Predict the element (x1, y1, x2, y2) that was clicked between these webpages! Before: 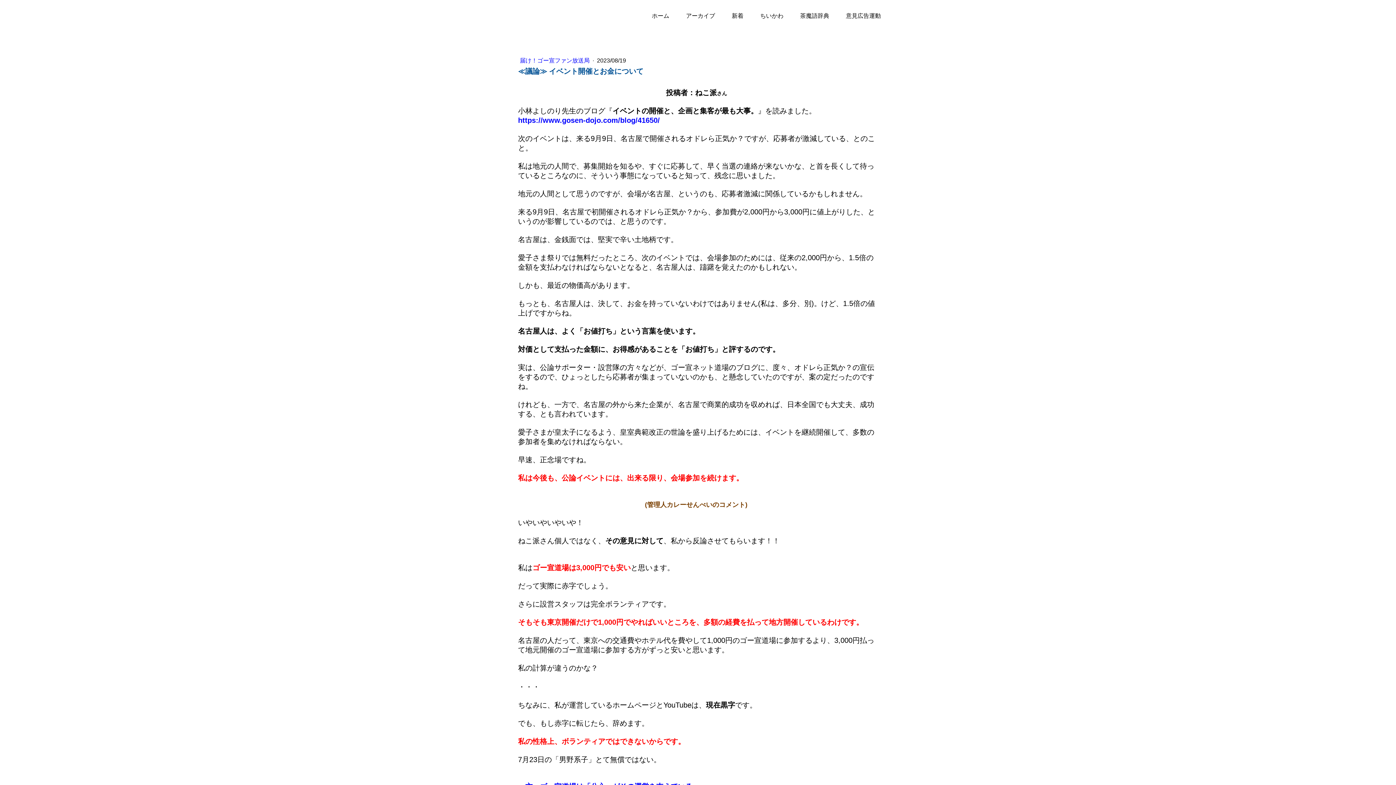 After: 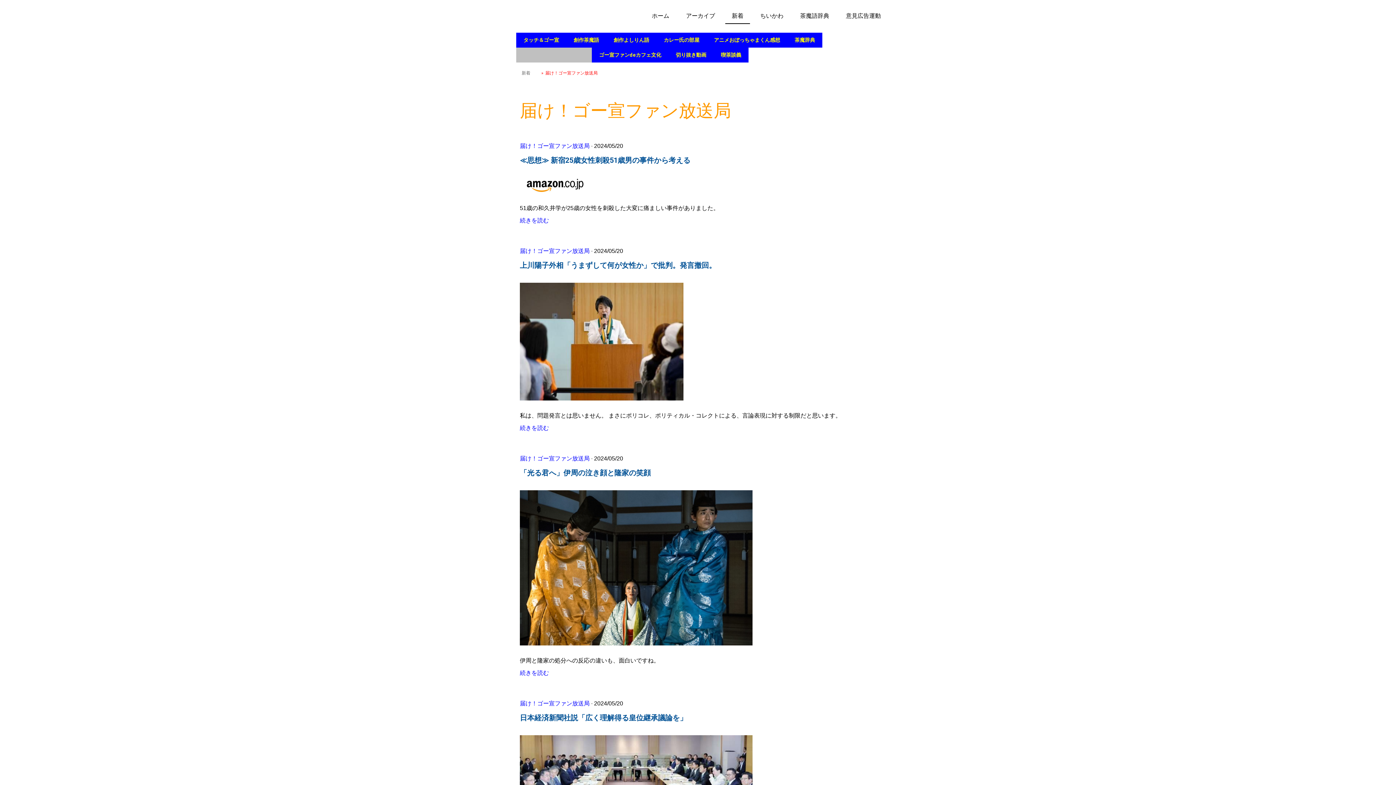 Action: bbox: (520, 57, 591, 63) label: 届け！ゴー宣ファン放送局 